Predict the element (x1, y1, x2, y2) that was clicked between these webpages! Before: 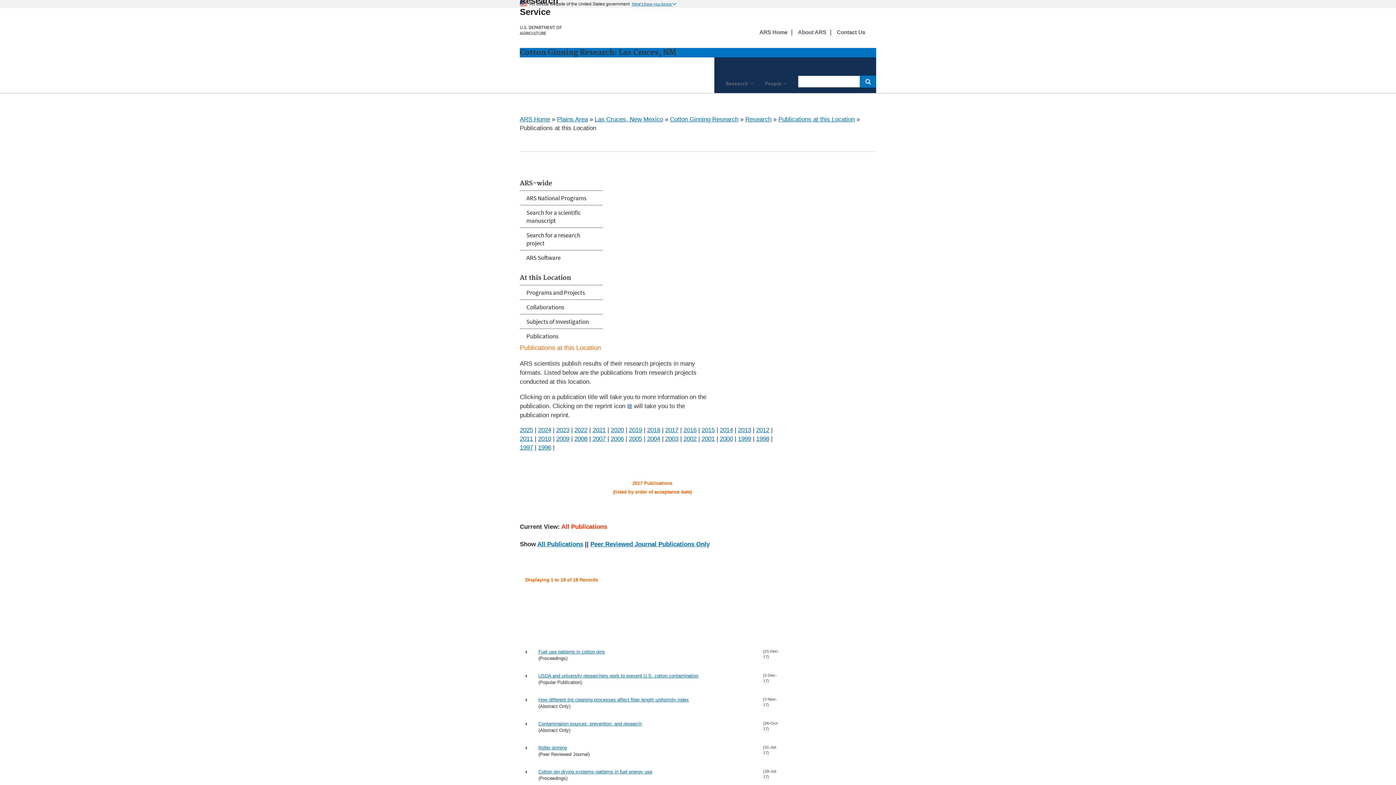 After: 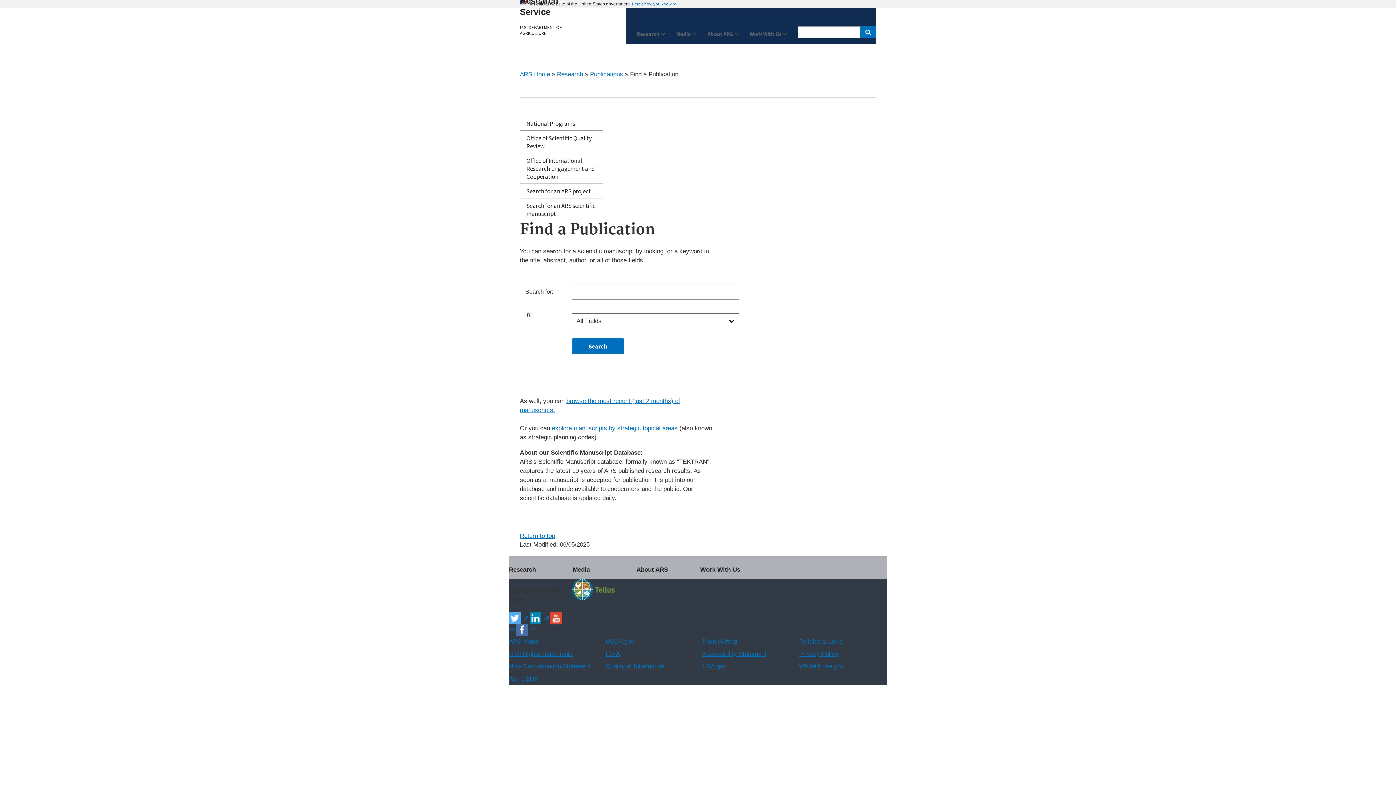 Action: bbox: (520, 205, 602, 227) label: Search for a scientific manuscript